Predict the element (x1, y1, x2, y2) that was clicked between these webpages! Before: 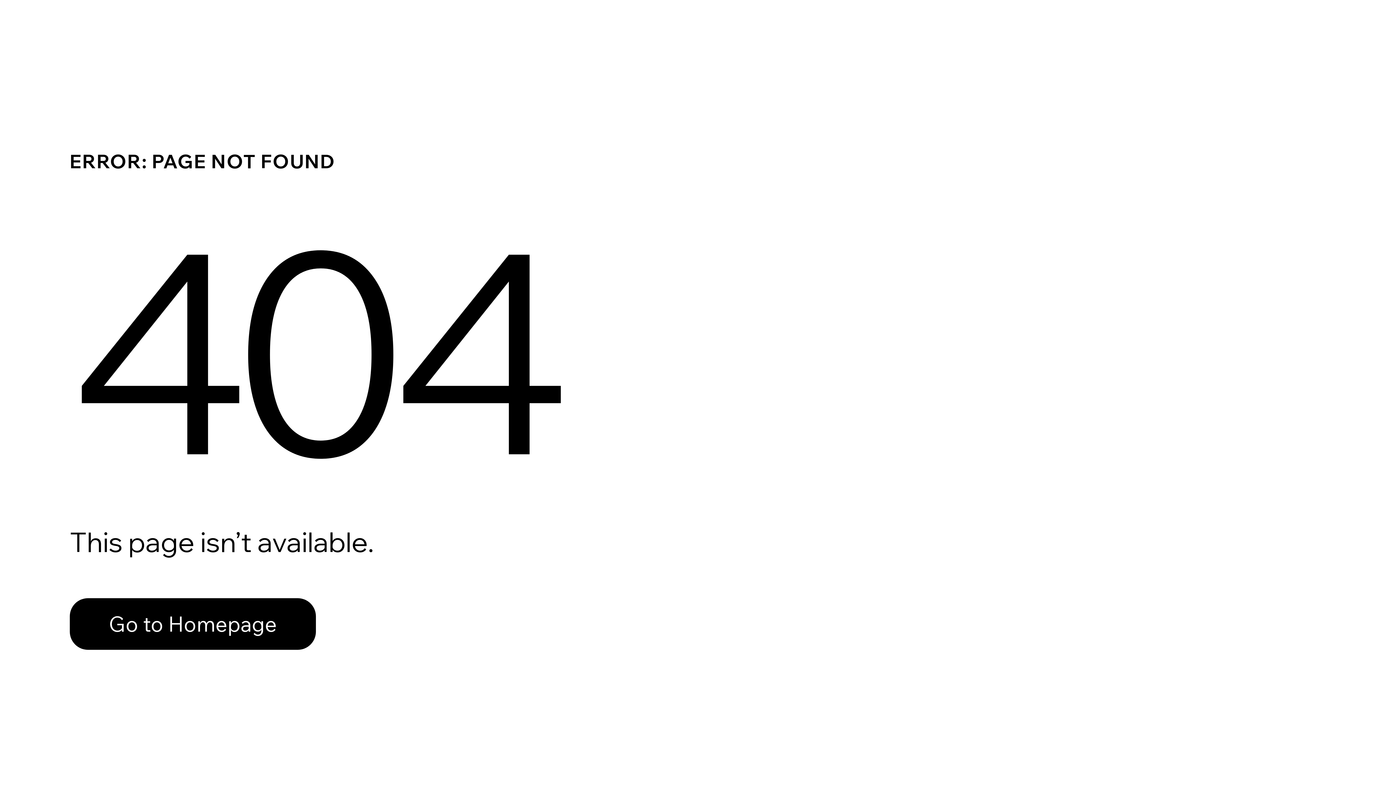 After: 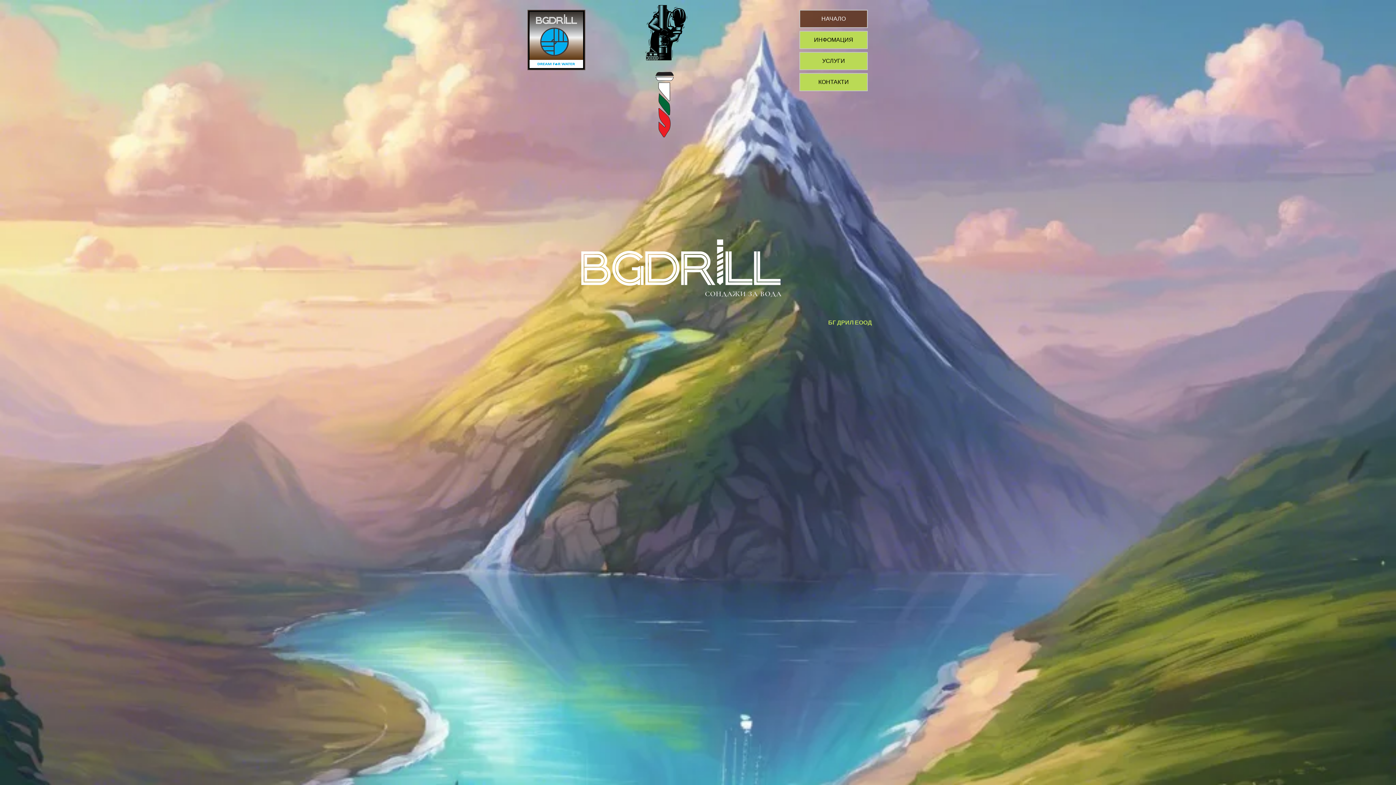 Action: label: Go to Homepage bbox: (69, 582, 768, 659)